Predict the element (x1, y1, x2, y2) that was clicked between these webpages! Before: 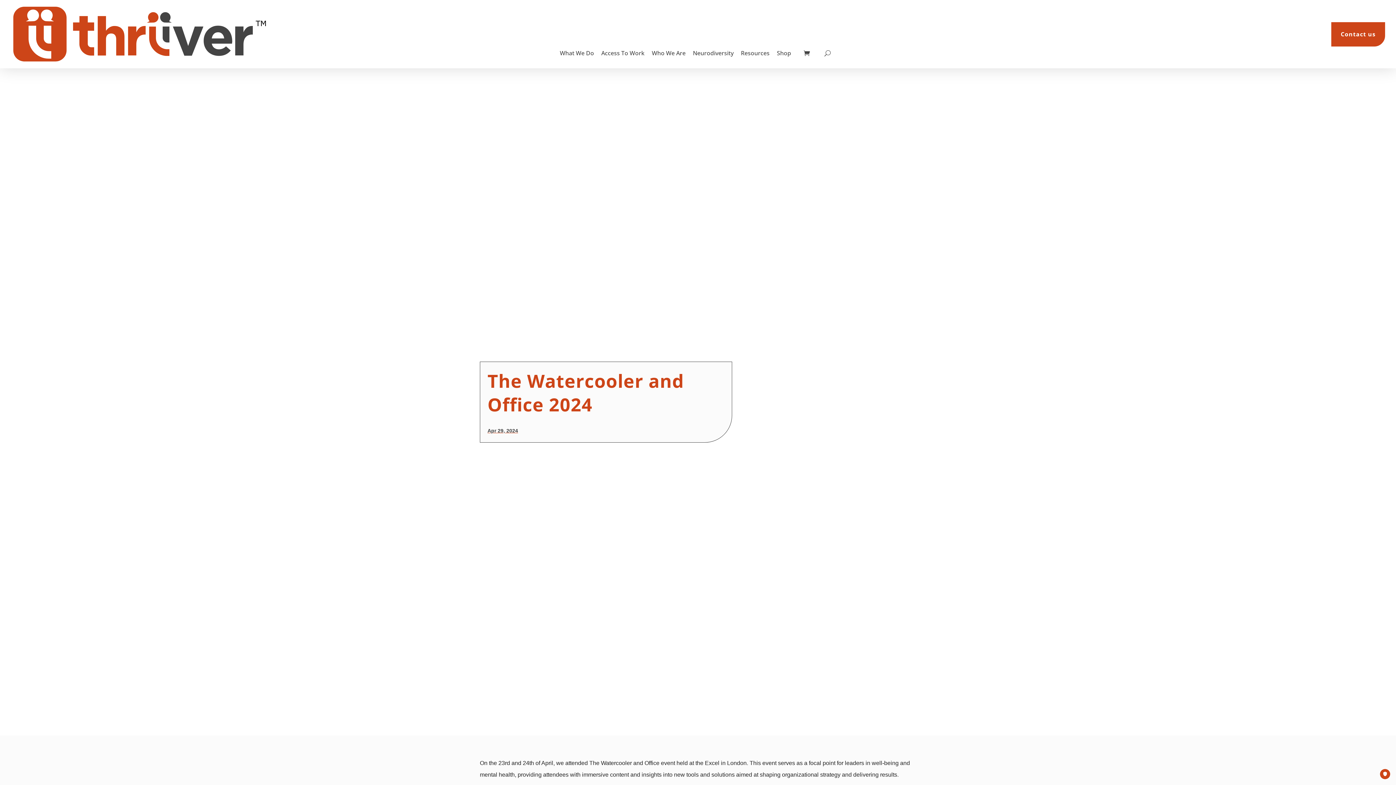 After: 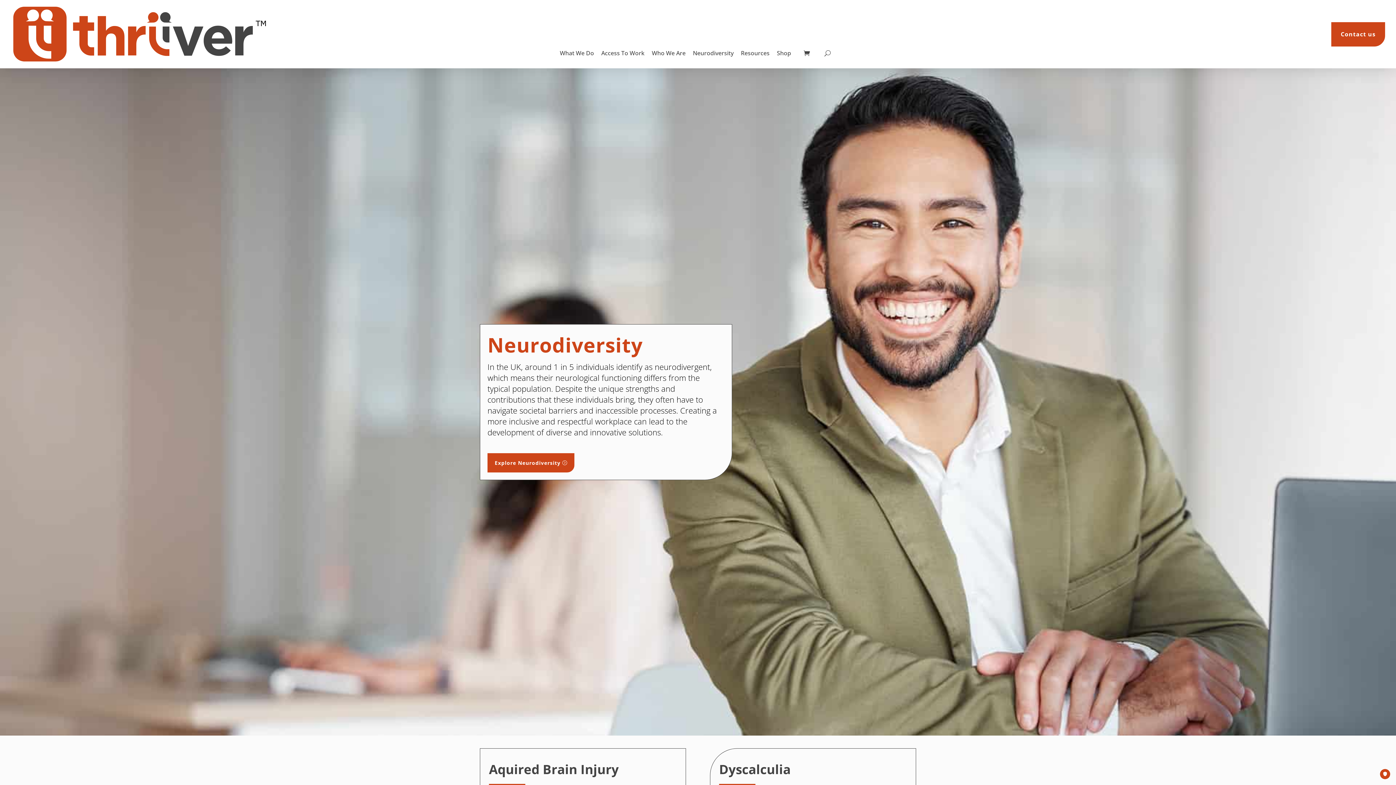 Action: bbox: (691, 37, 735, 68) label: Neurodiversity